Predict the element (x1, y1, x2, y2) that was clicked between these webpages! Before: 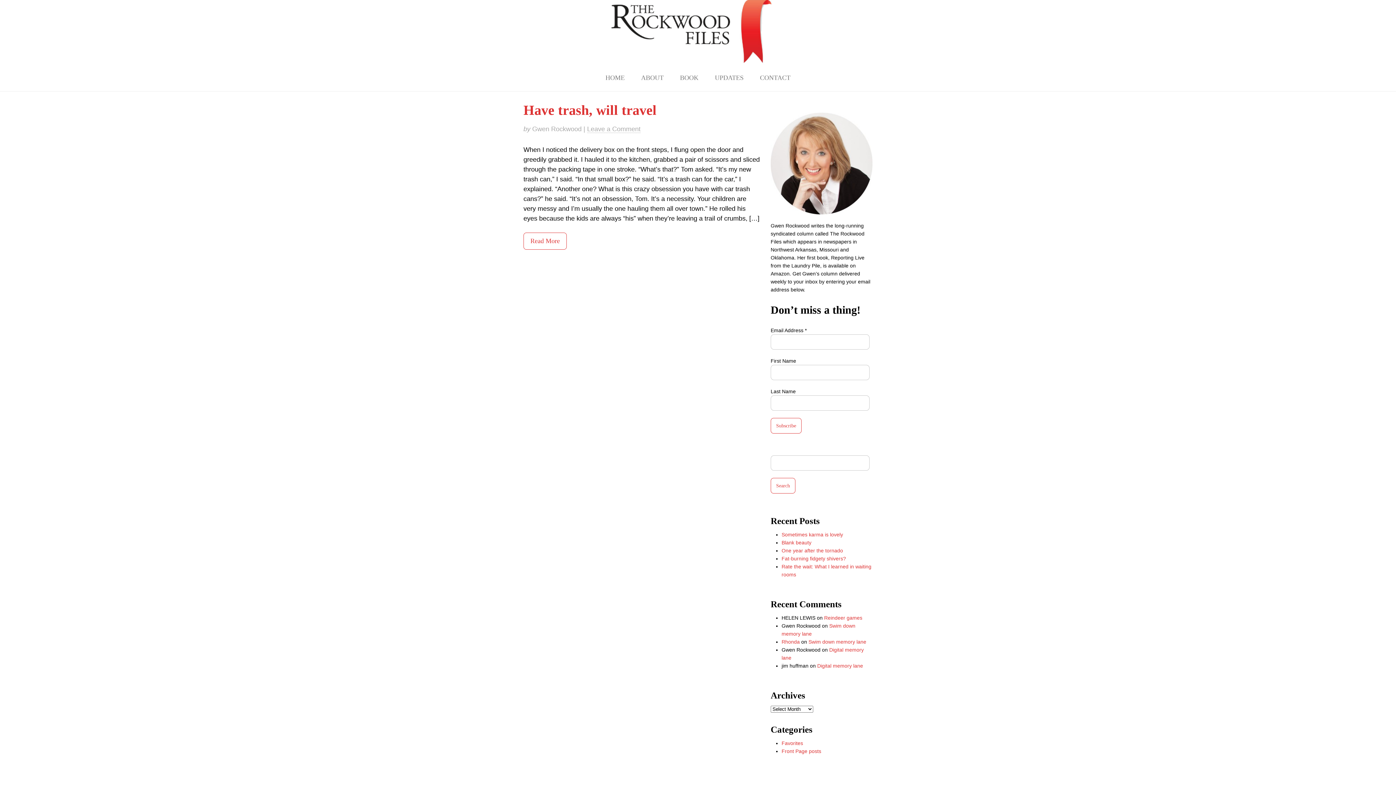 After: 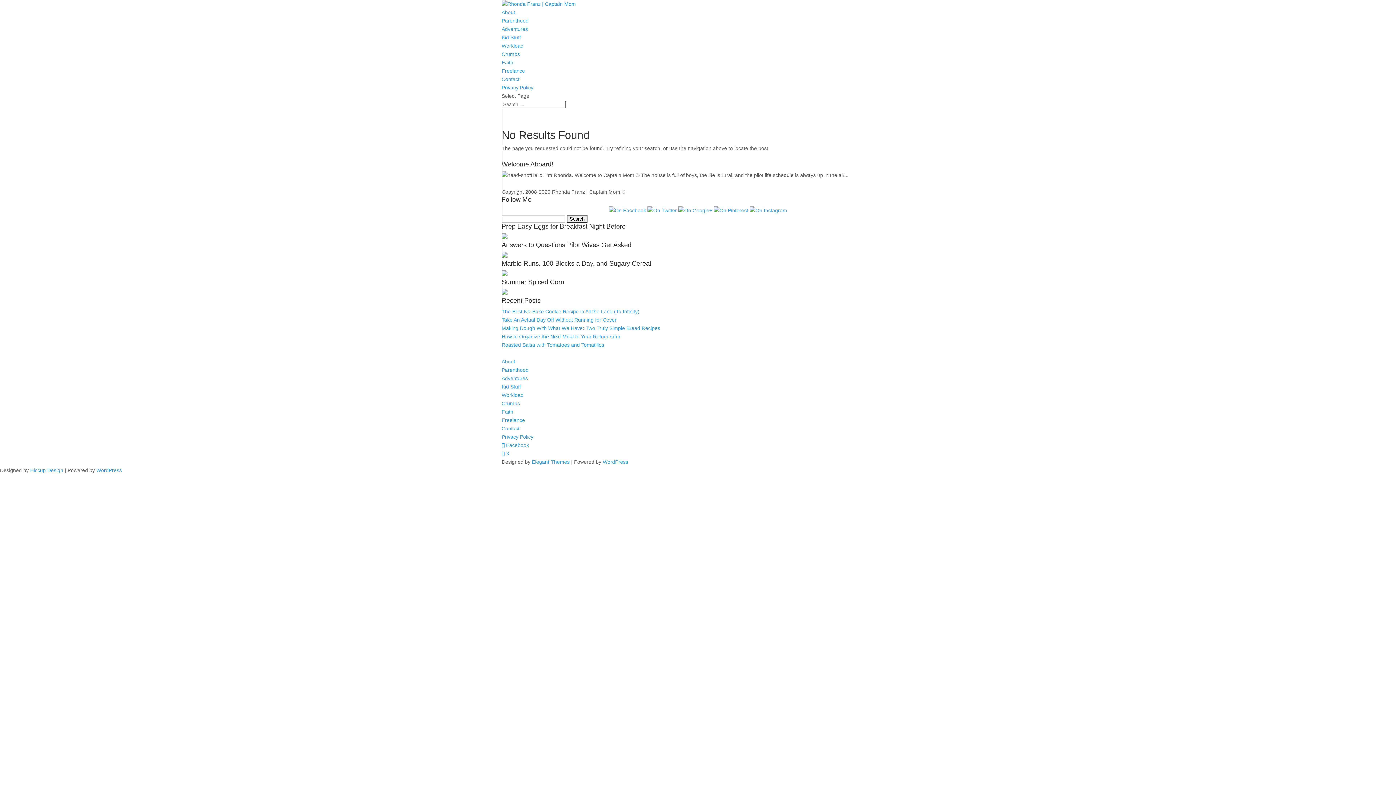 Action: label: Rhonda bbox: (781, 639, 800, 645)